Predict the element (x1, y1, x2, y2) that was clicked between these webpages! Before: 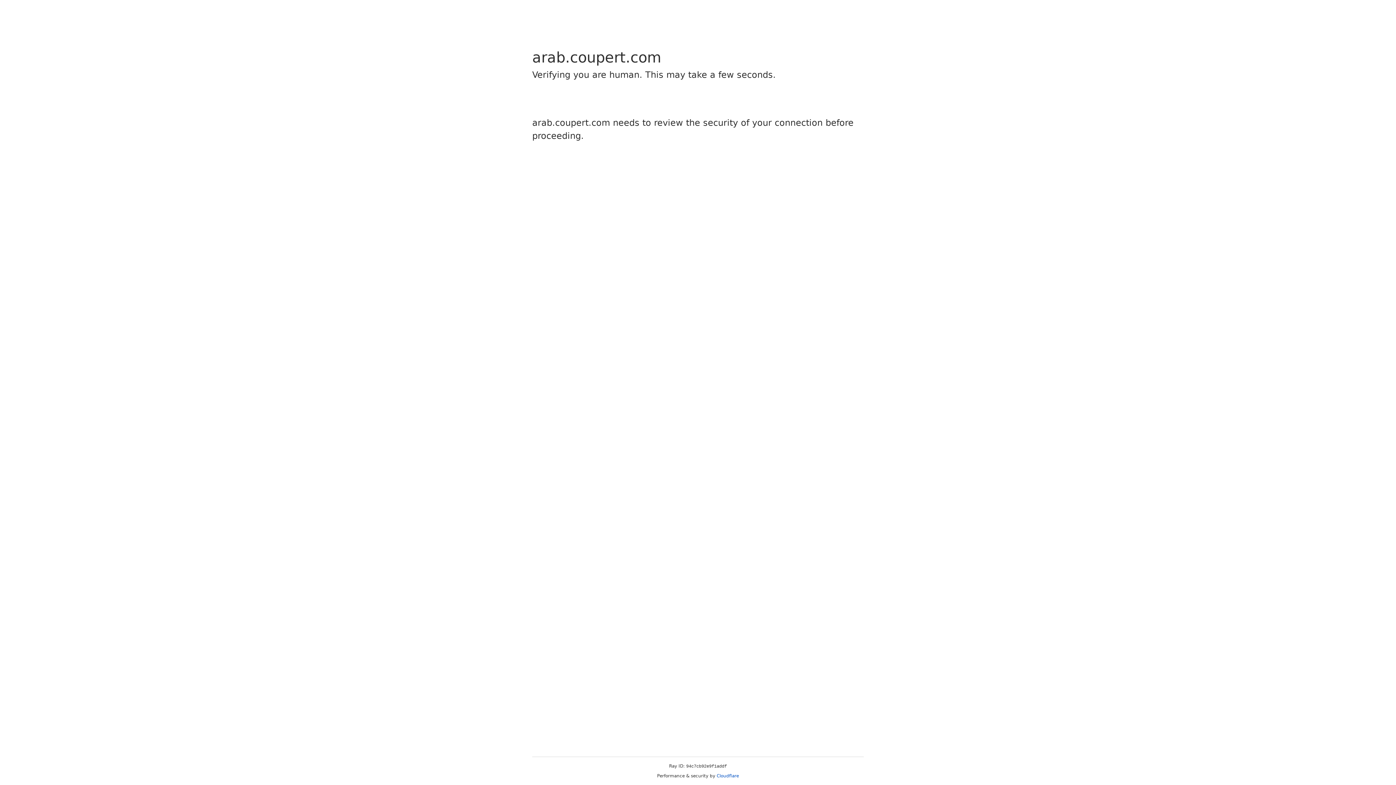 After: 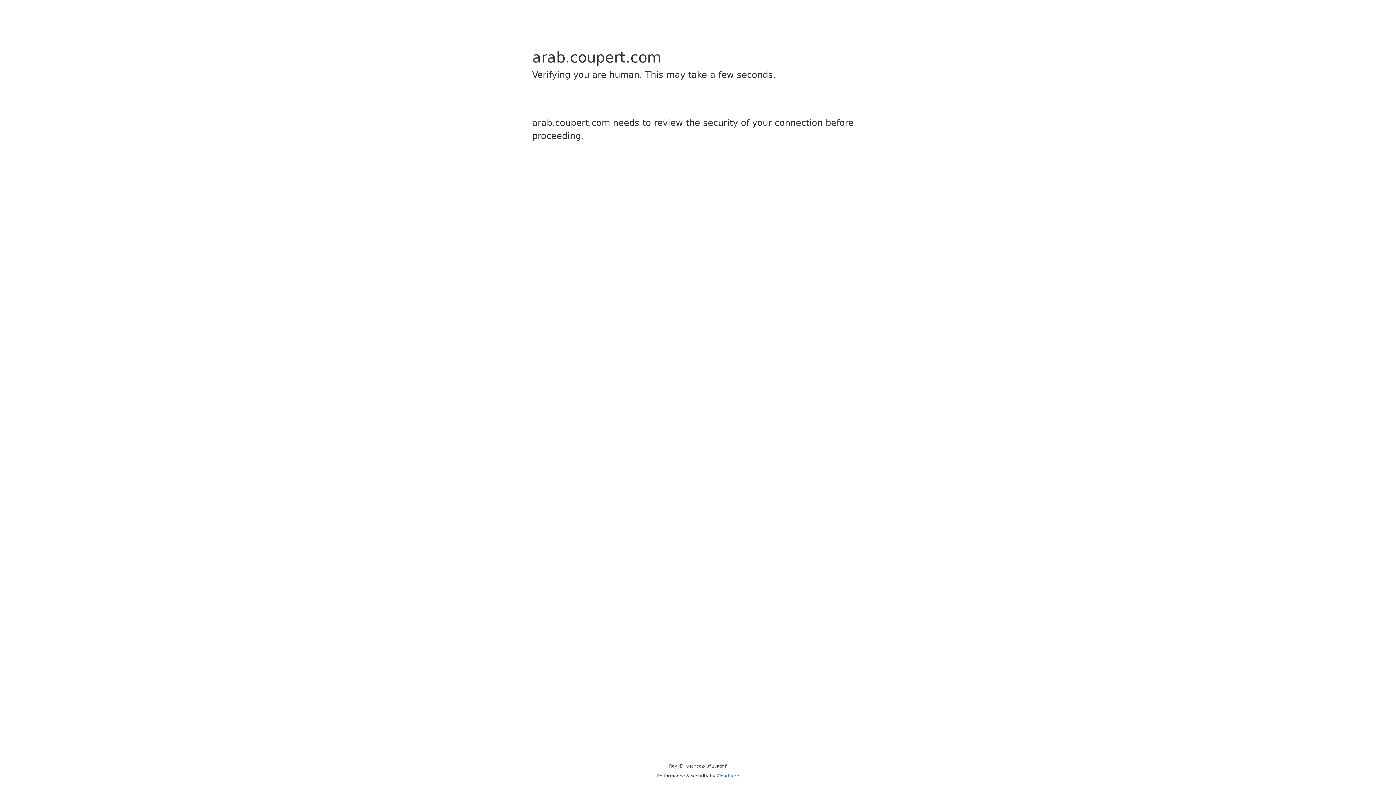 Action: bbox: (716, 773, 739, 778) label: Cloudflare